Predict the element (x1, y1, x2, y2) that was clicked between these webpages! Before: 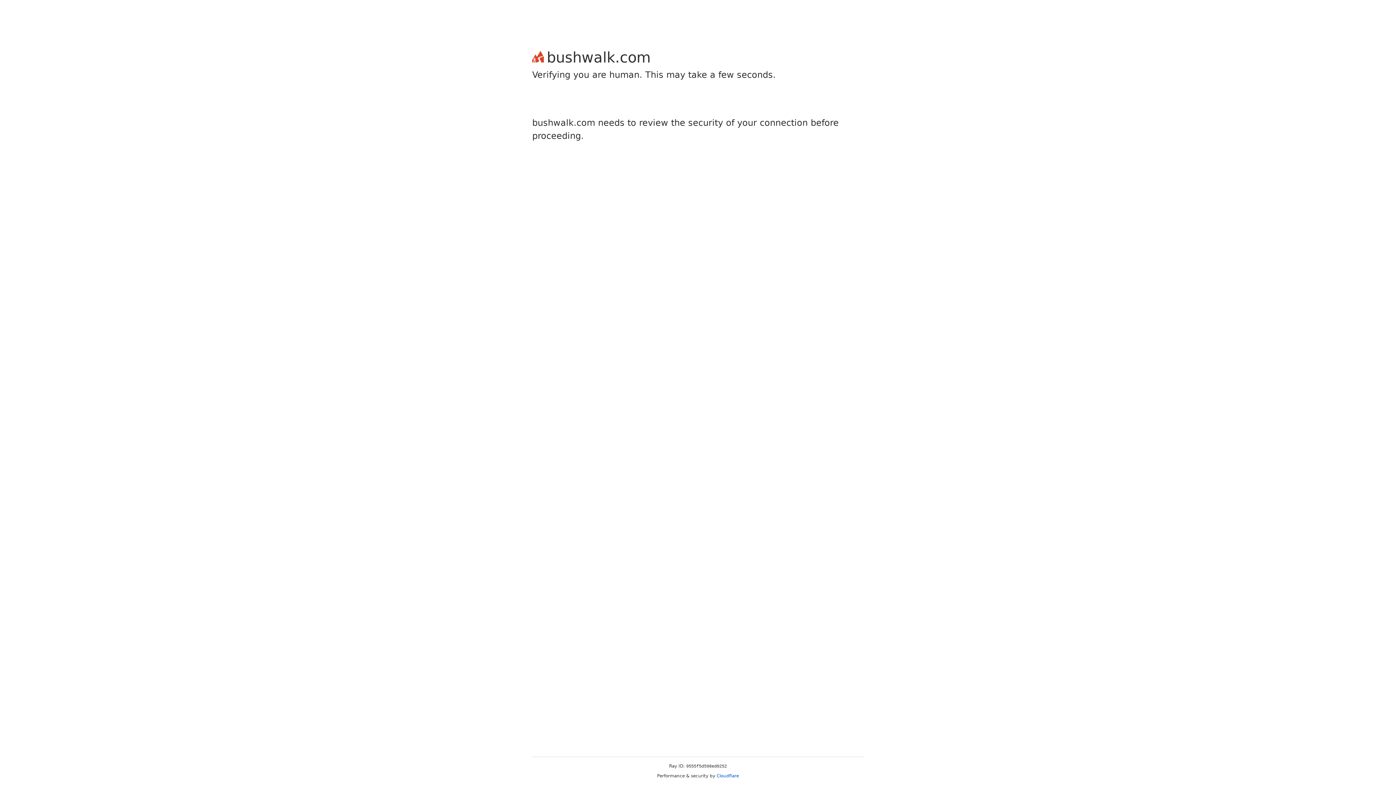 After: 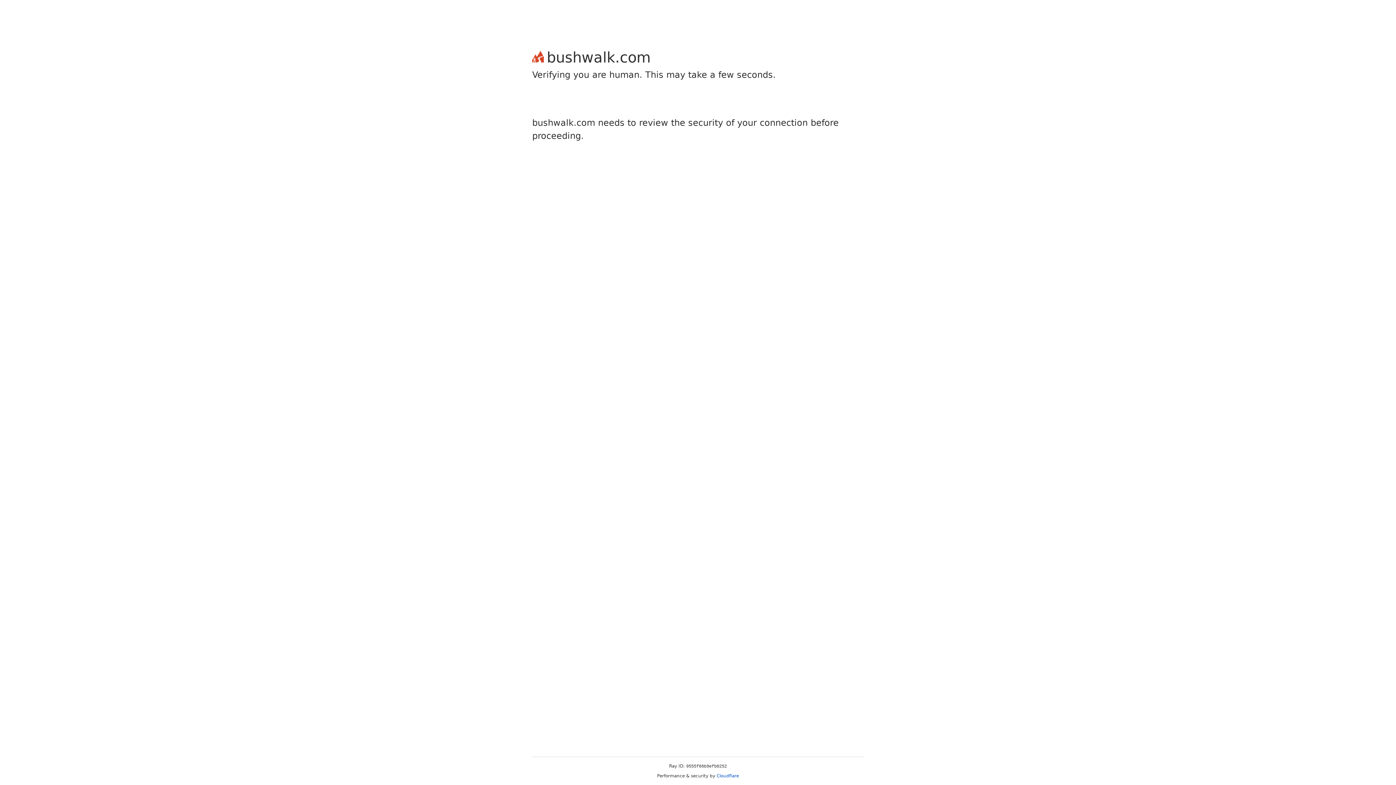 Action: bbox: (716, 773, 739, 778) label: Cloudflare